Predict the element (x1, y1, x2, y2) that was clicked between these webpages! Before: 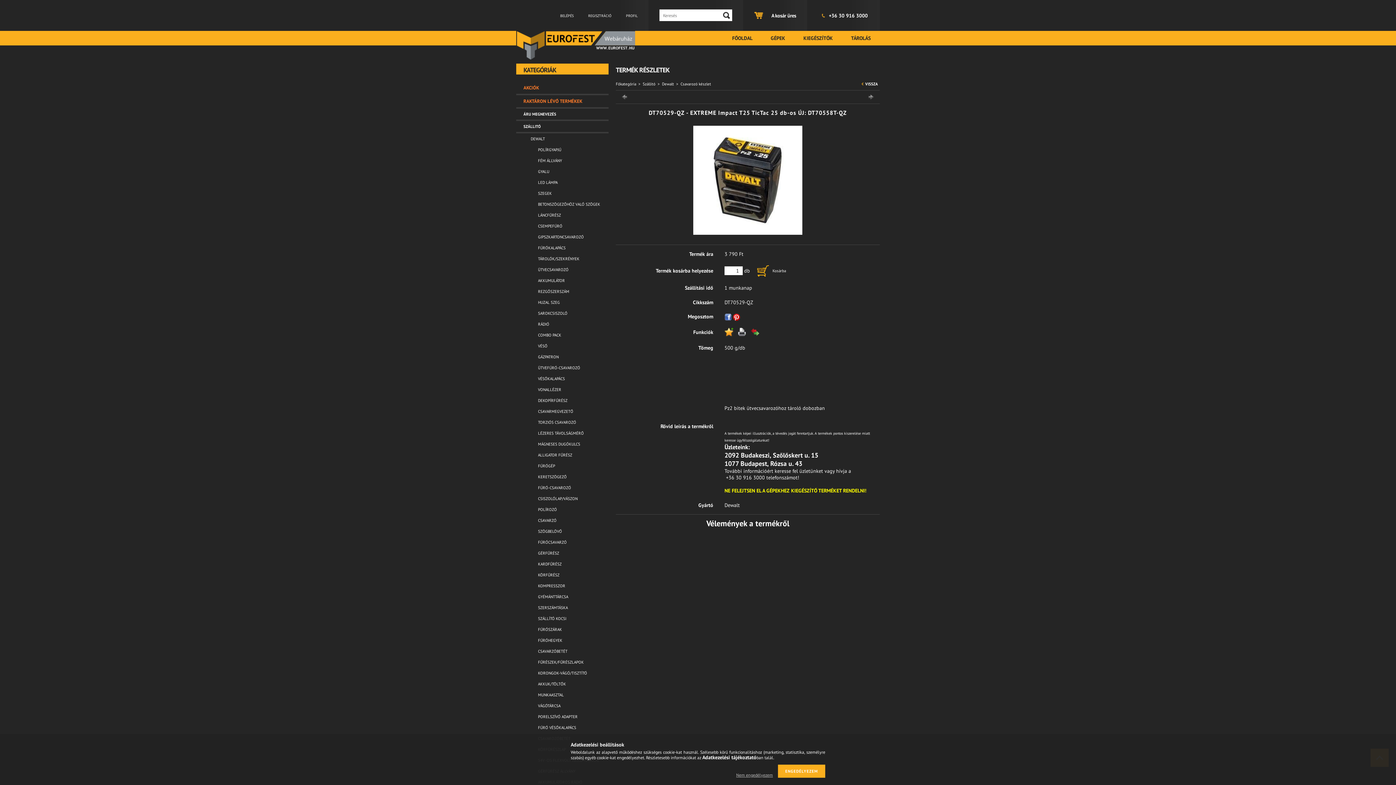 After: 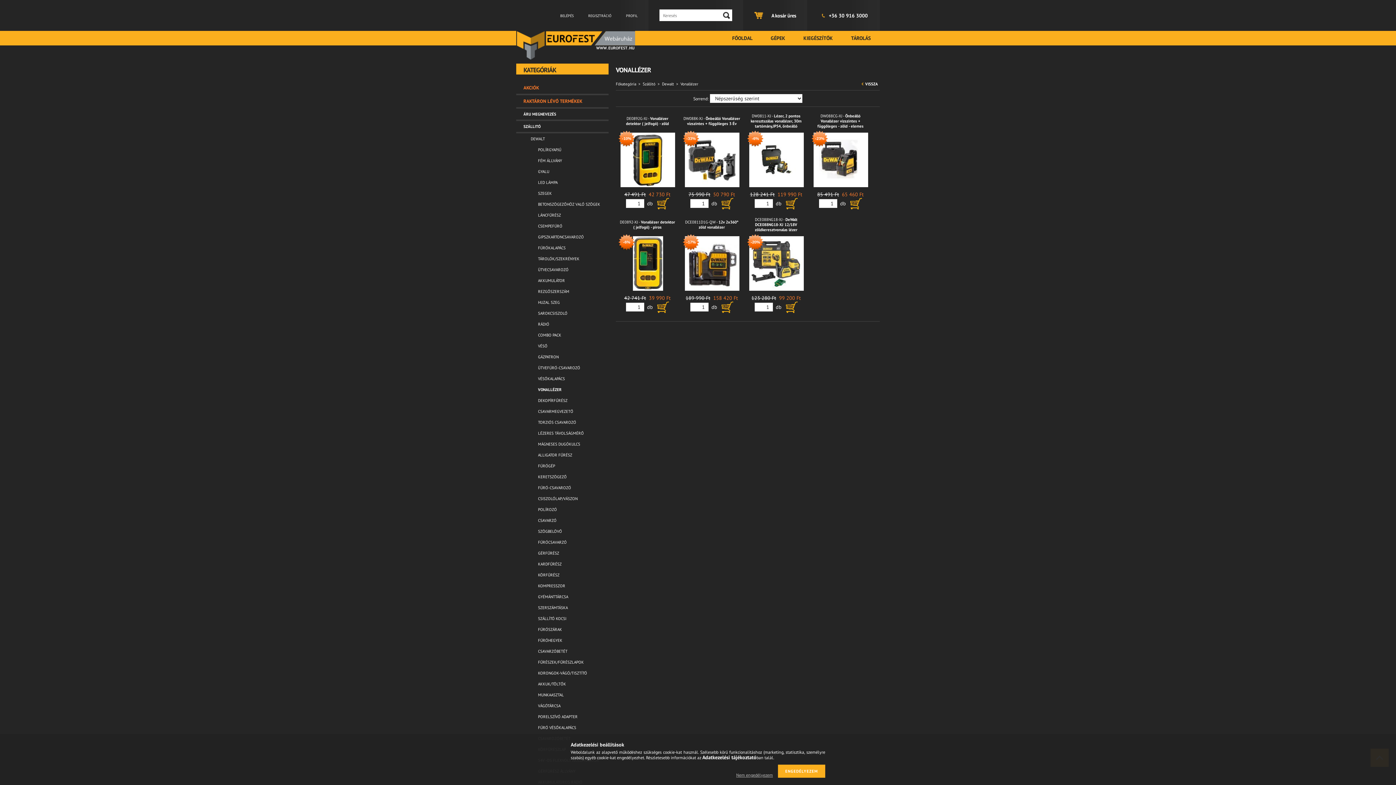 Action: label: VONALLÉZER bbox: (516, 384, 608, 395)